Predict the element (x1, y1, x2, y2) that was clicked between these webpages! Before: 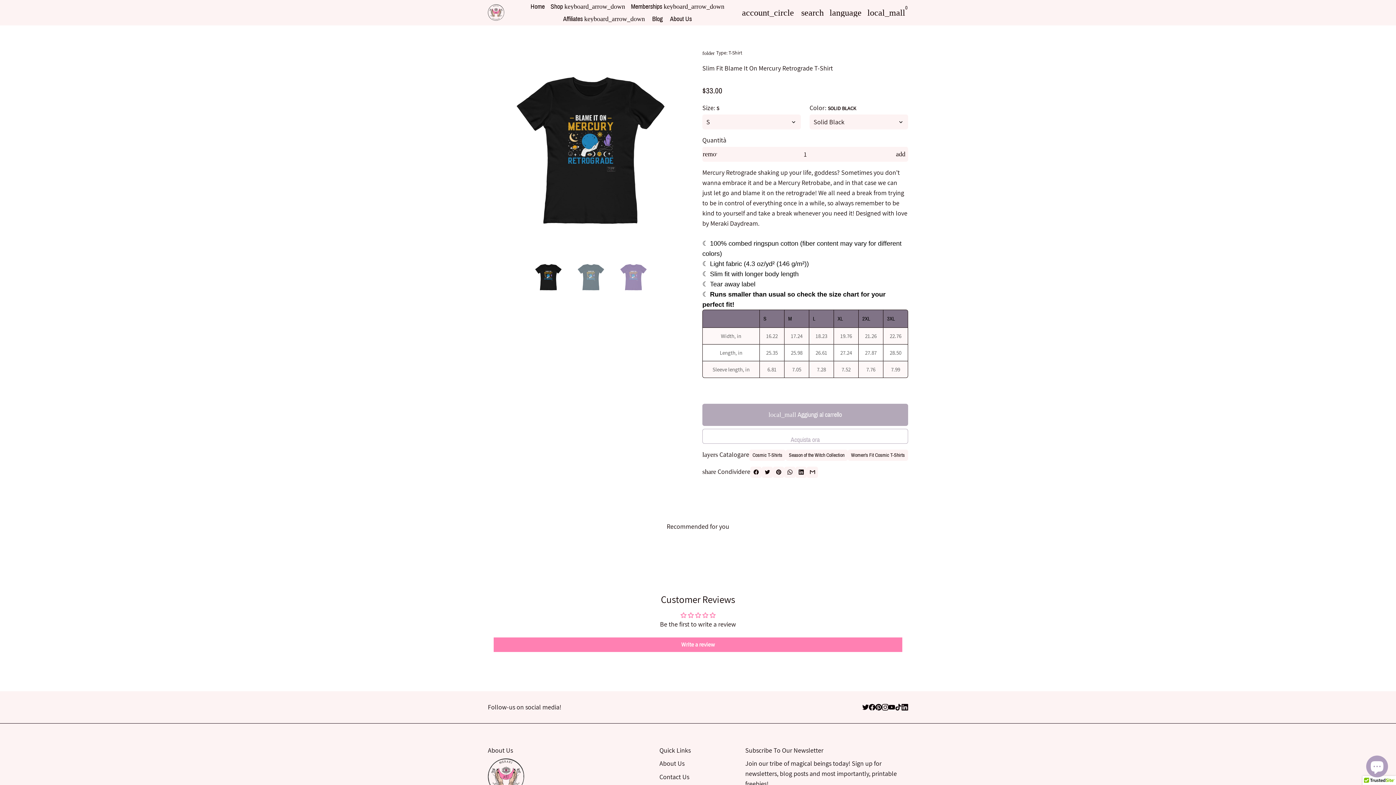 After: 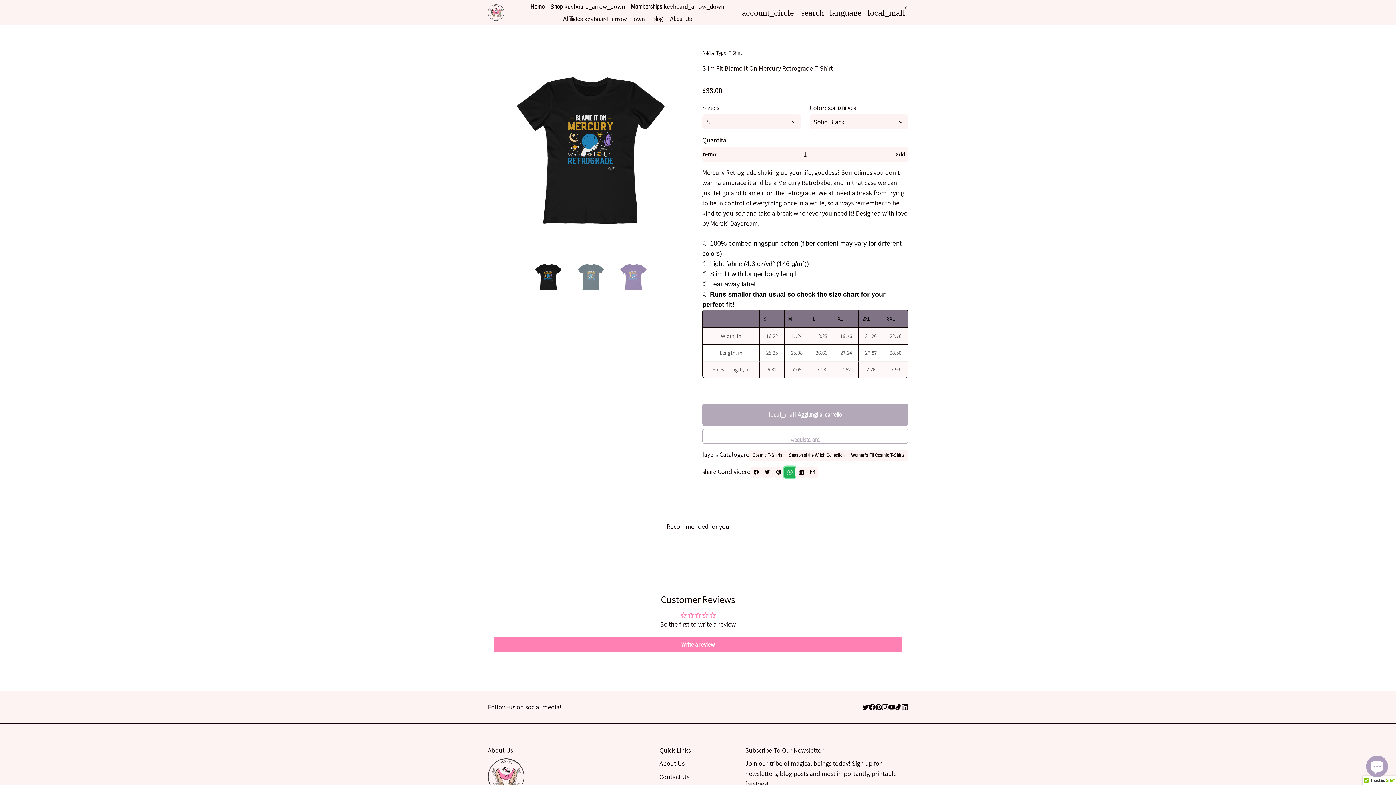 Action: bbox: (784, 466, 795, 478) label: Condividi su Whatsapp